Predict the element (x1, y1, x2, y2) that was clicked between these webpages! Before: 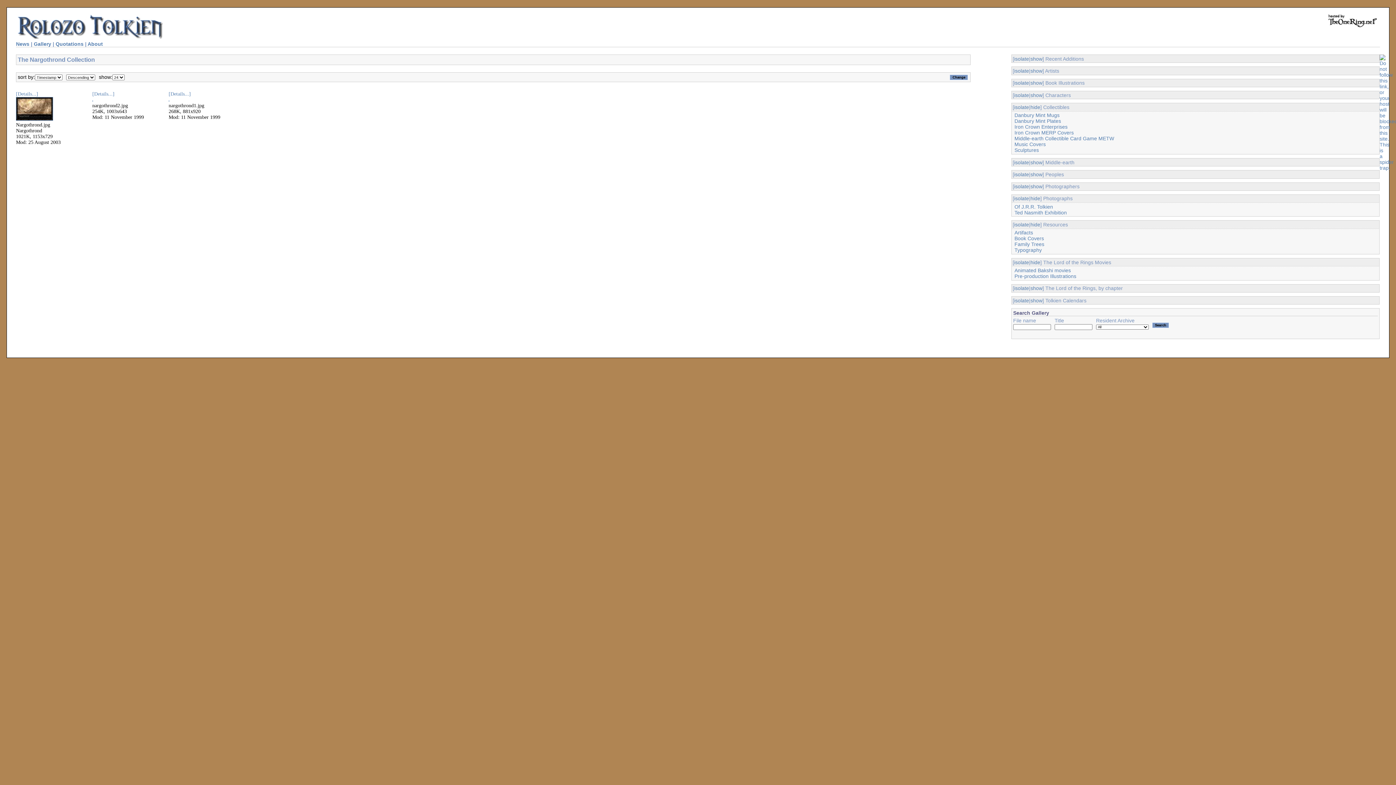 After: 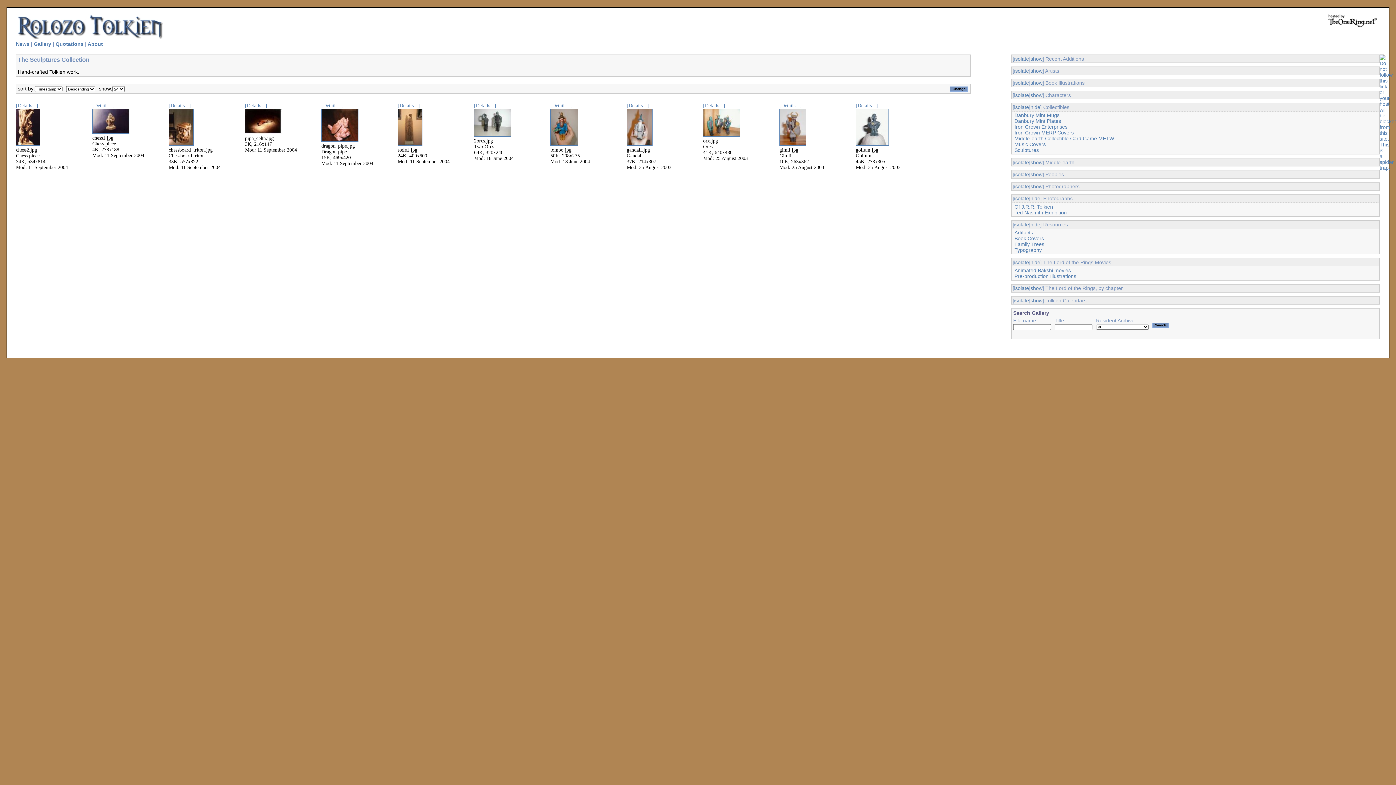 Action: label: Sculptures bbox: (1014, 147, 1039, 153)